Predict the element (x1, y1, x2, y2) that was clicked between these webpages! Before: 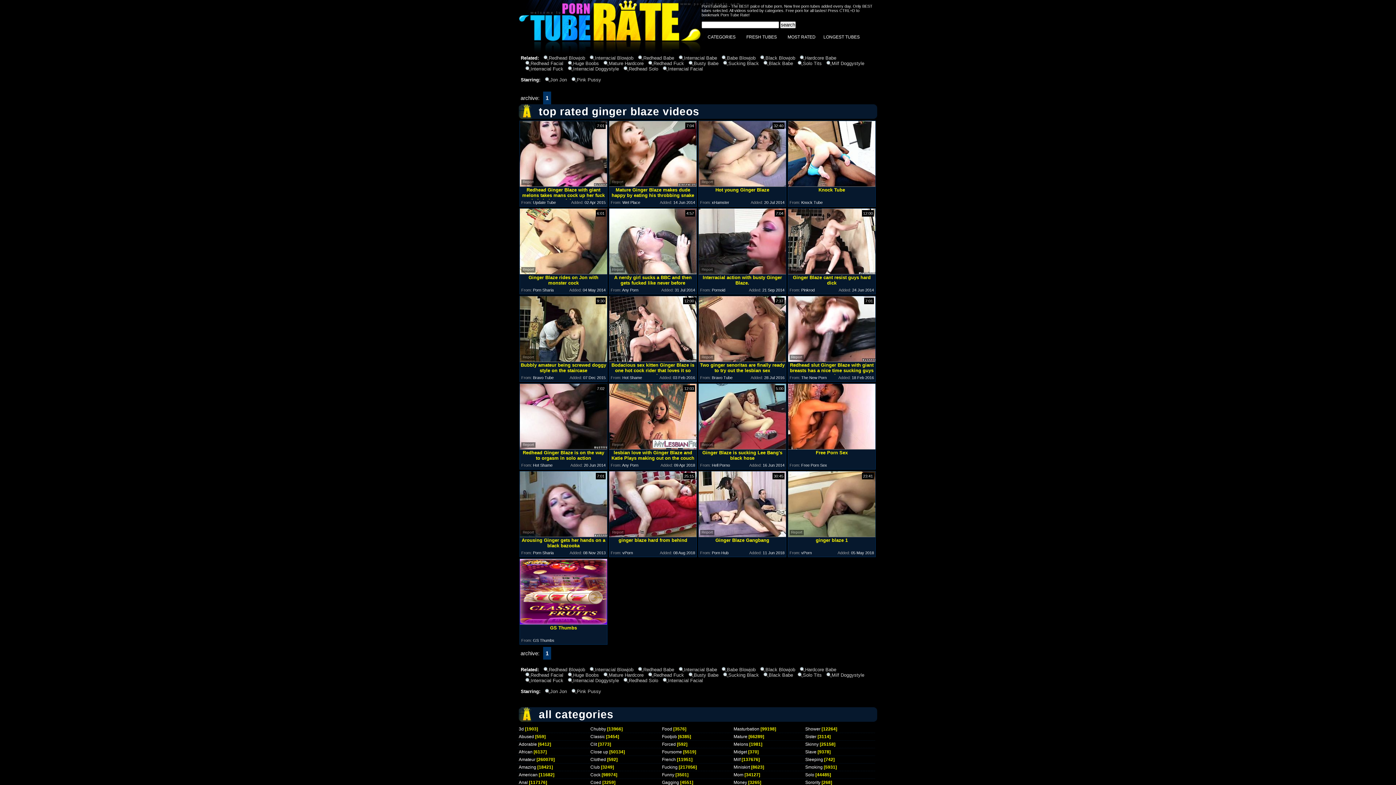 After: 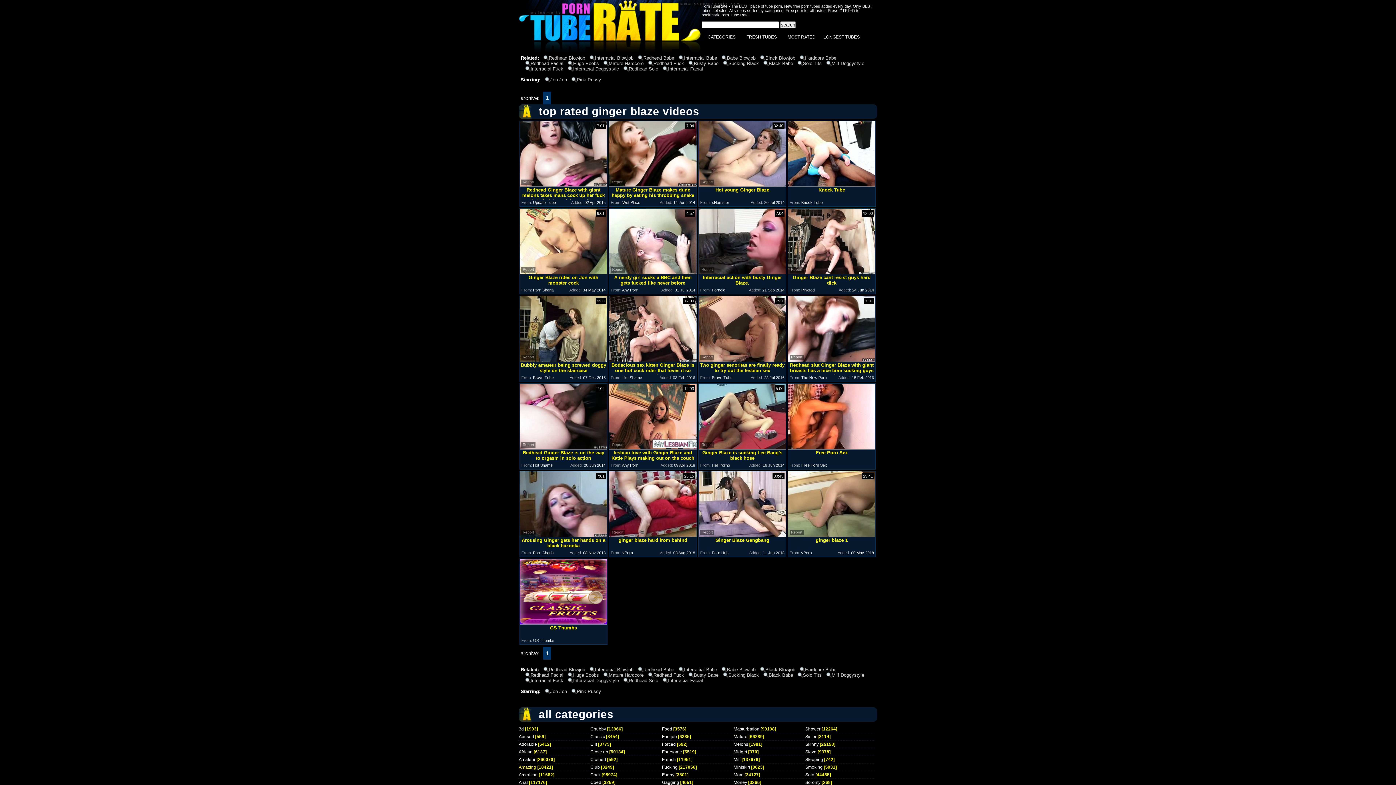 Action: bbox: (518, 765, 536, 770) label: Amazing